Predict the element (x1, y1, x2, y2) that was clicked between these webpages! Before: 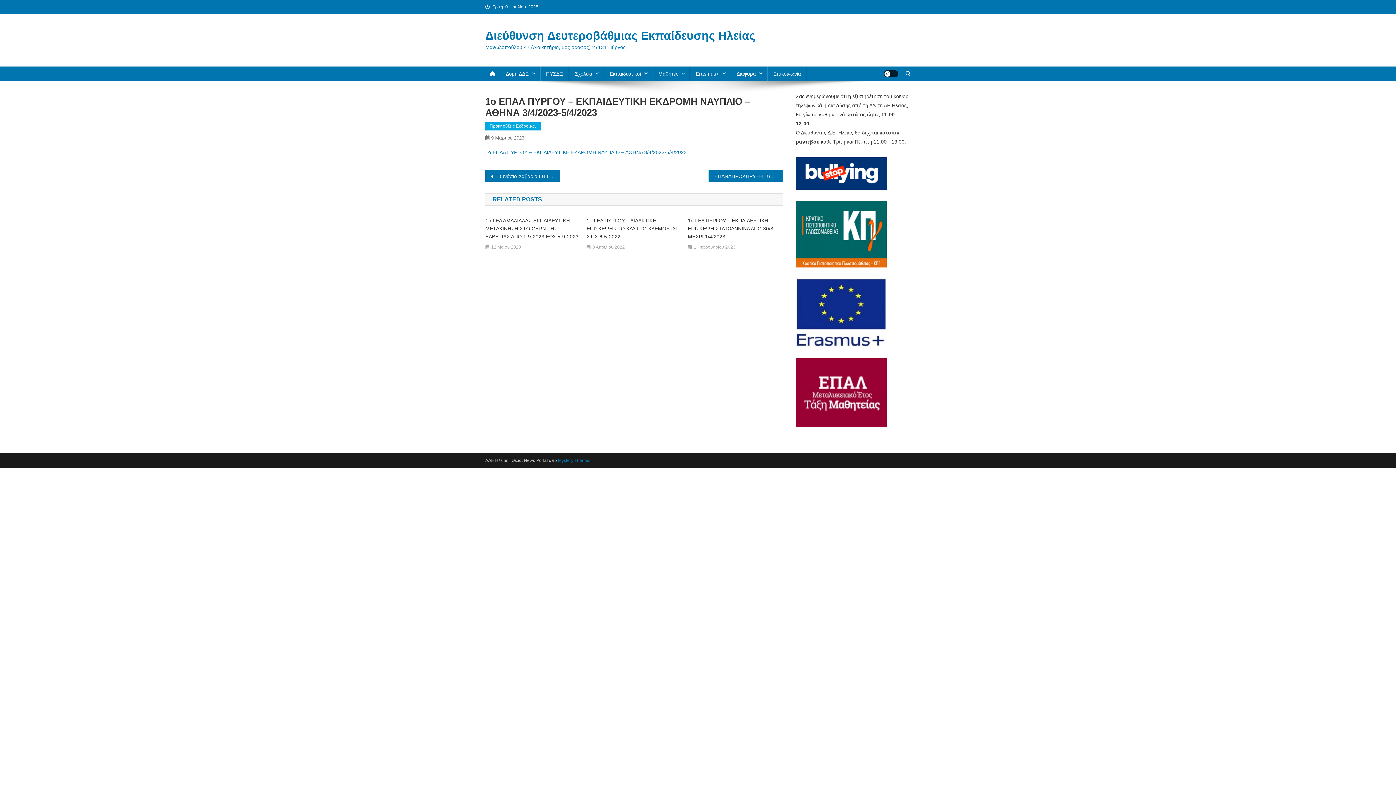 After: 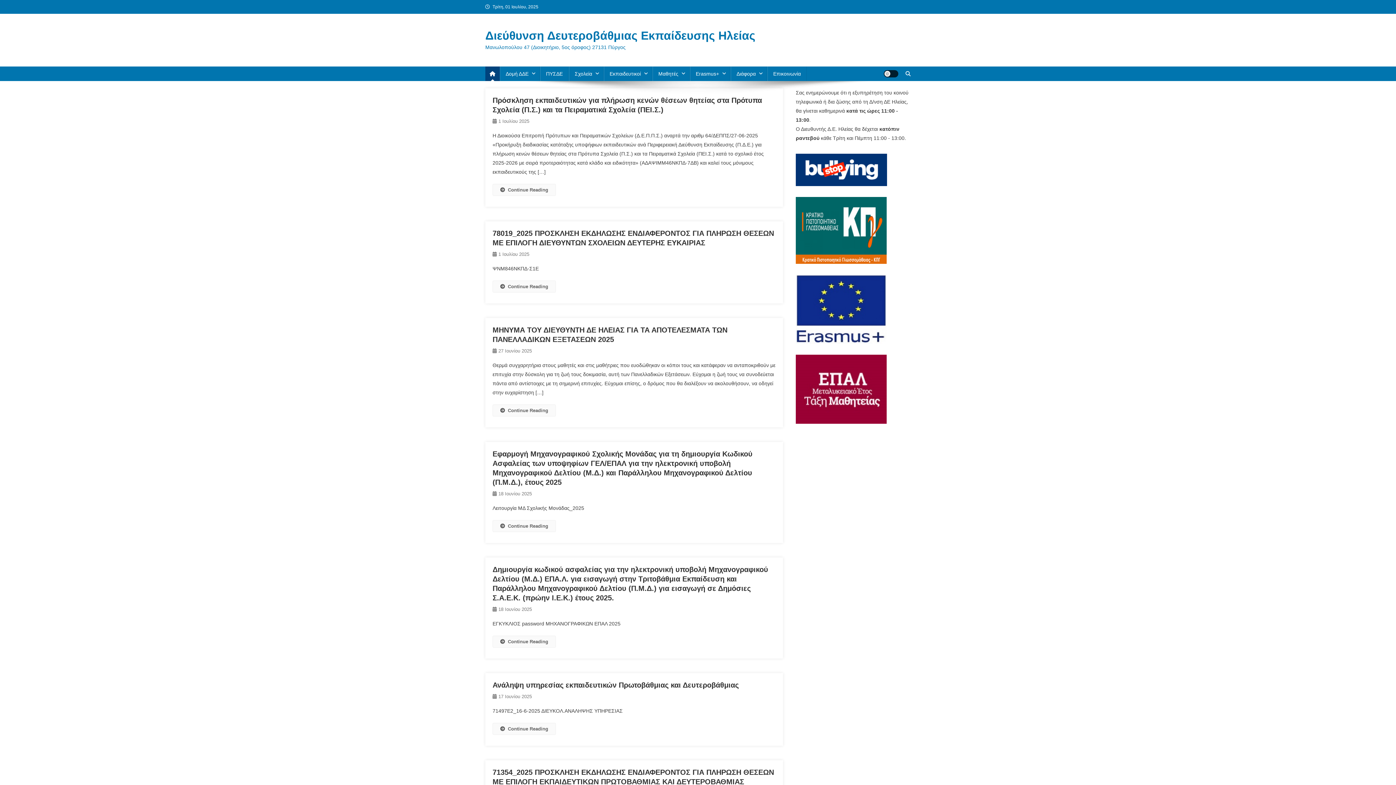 Action: bbox: (485, 66, 500, 81)